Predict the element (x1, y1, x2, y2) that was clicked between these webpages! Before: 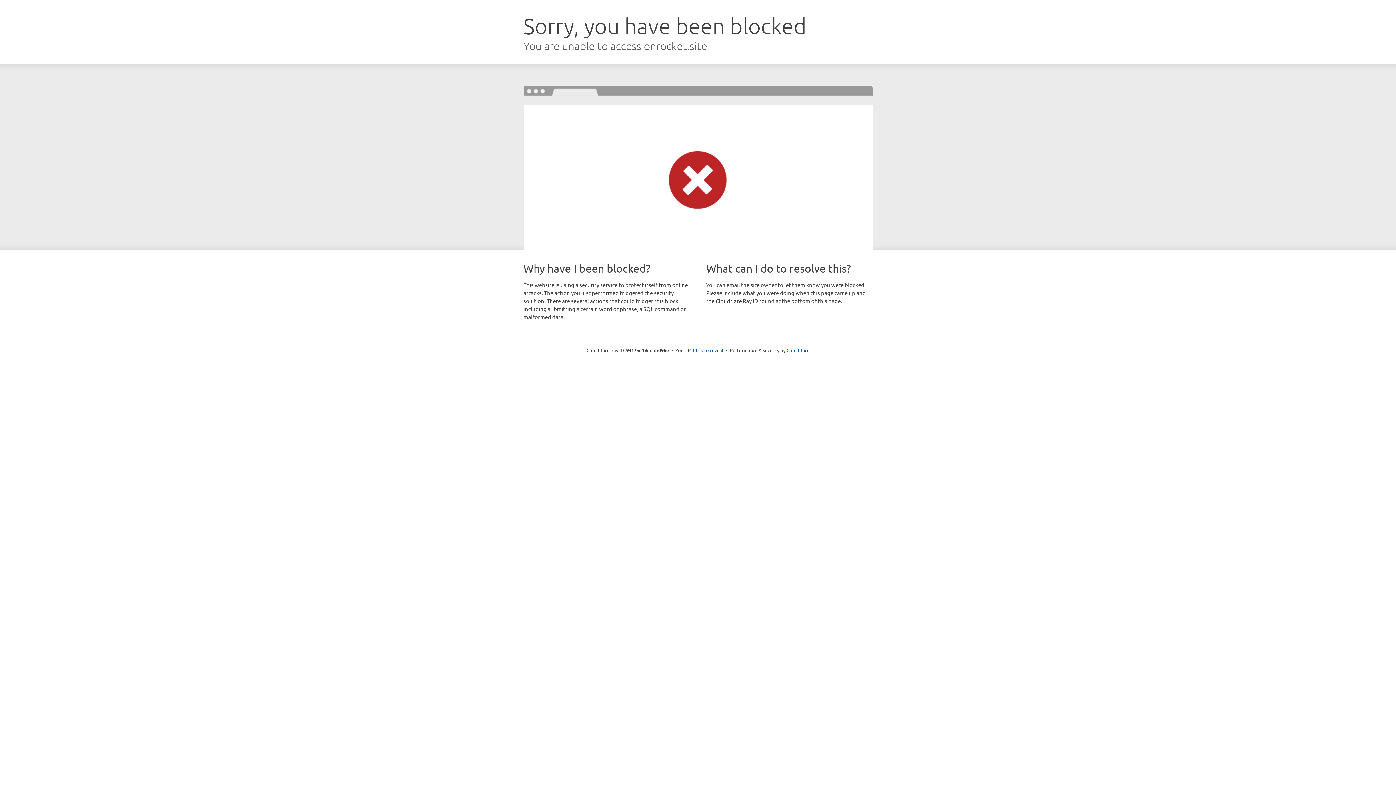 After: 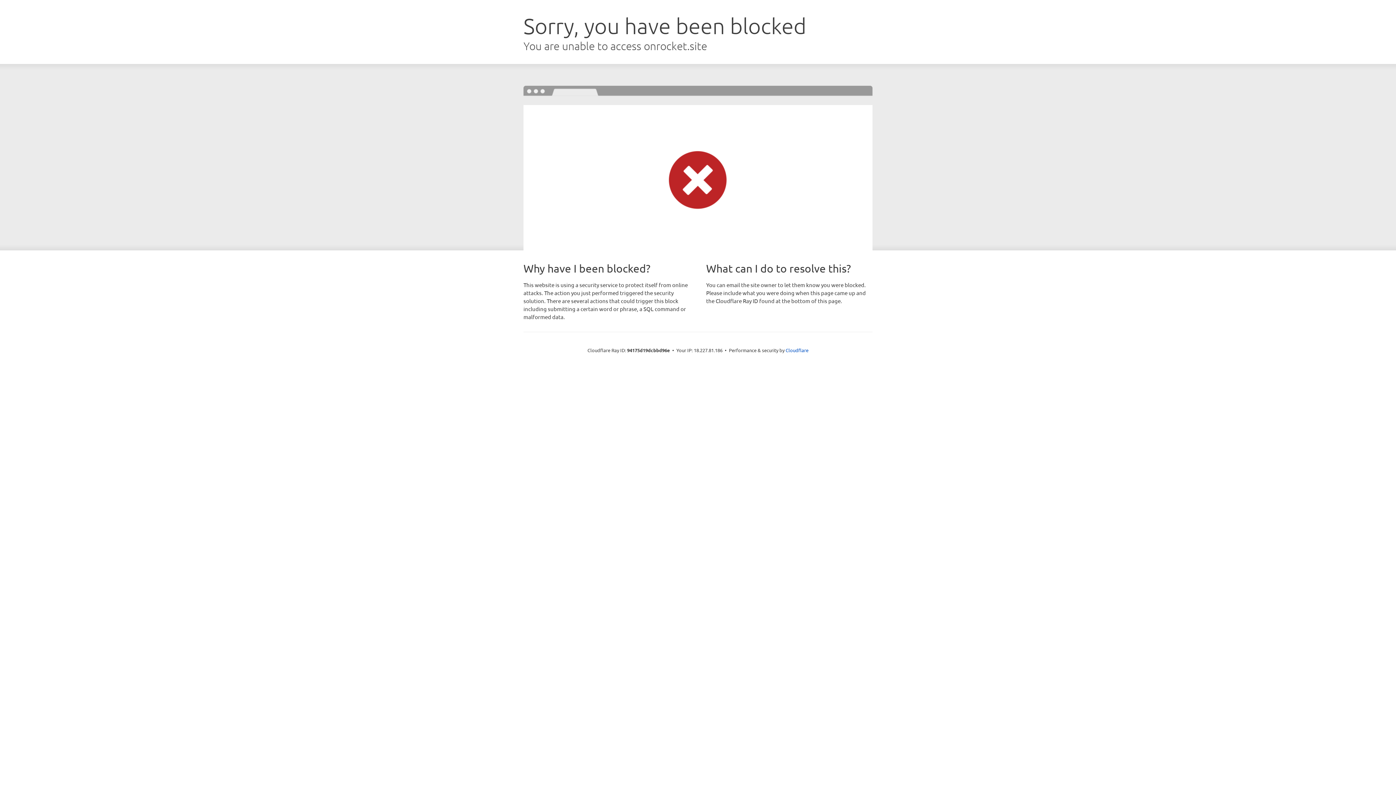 Action: bbox: (693, 346, 723, 353) label: Click to reveal